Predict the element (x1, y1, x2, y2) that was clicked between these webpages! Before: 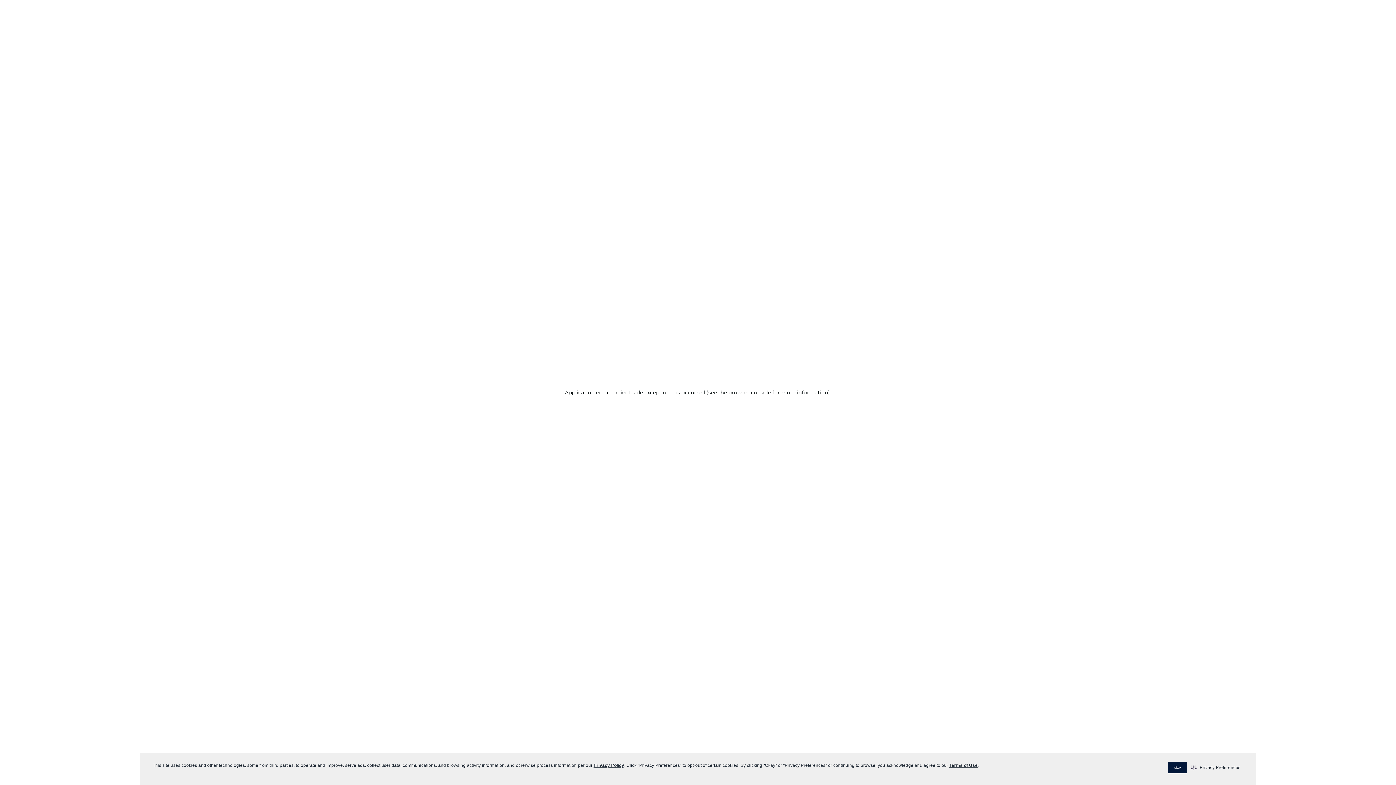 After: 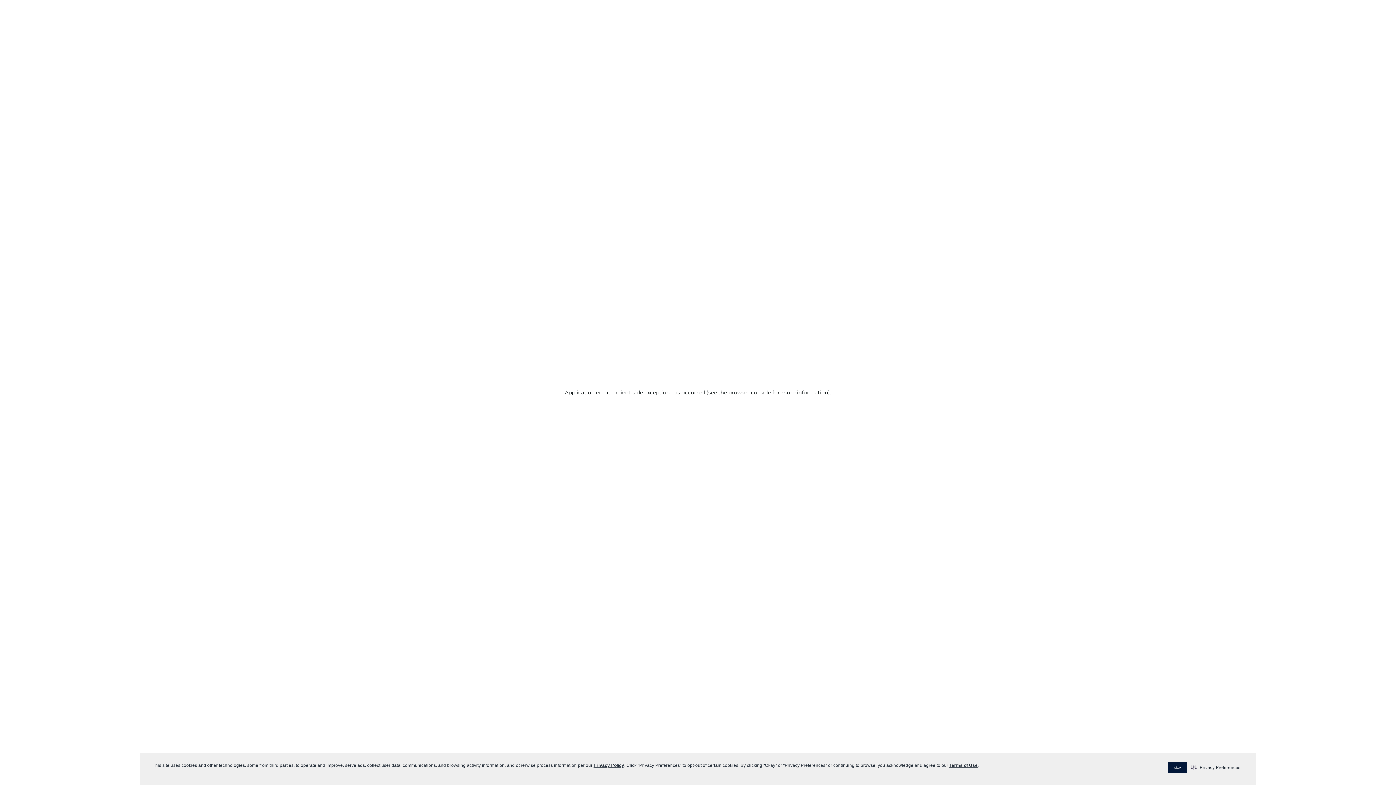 Action: bbox: (593, 763, 624, 768) label: Privacy Policy